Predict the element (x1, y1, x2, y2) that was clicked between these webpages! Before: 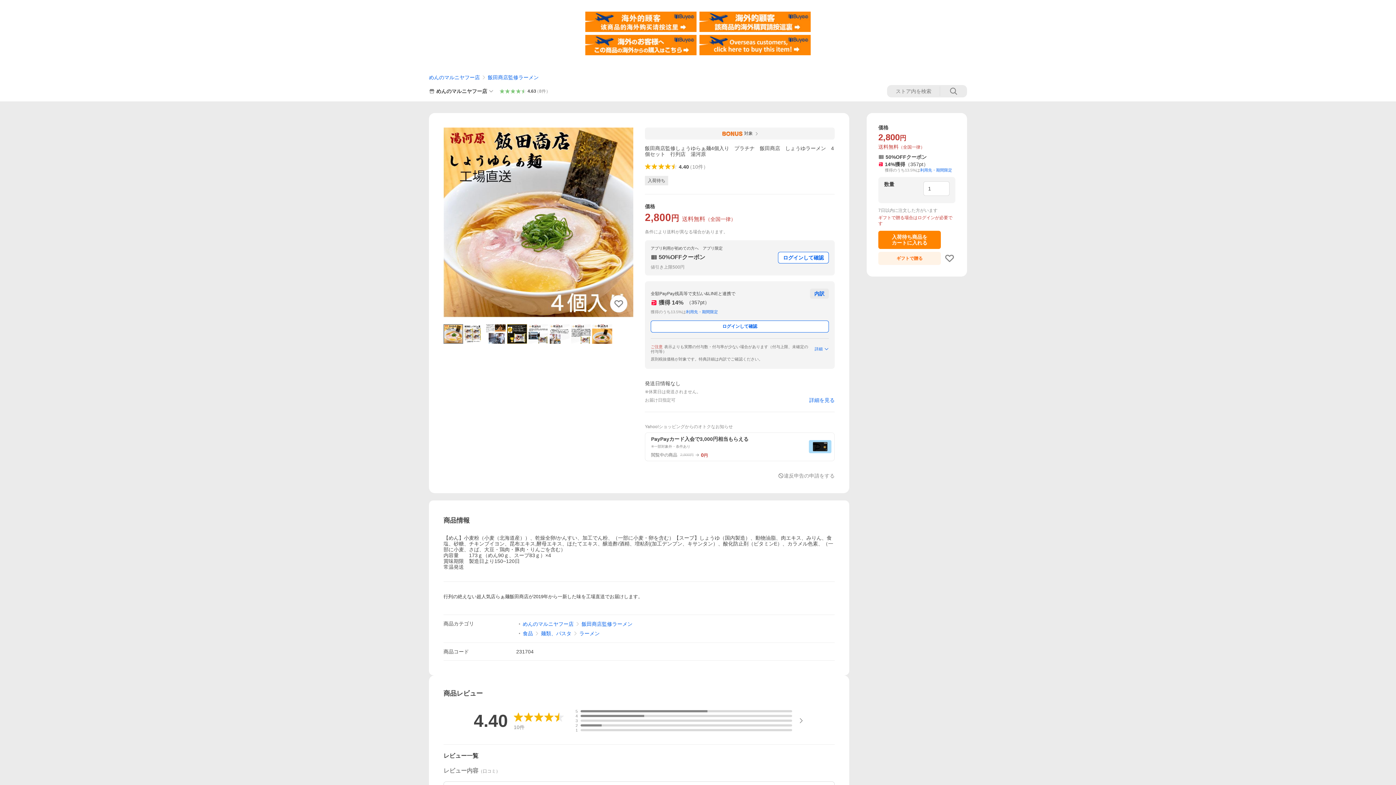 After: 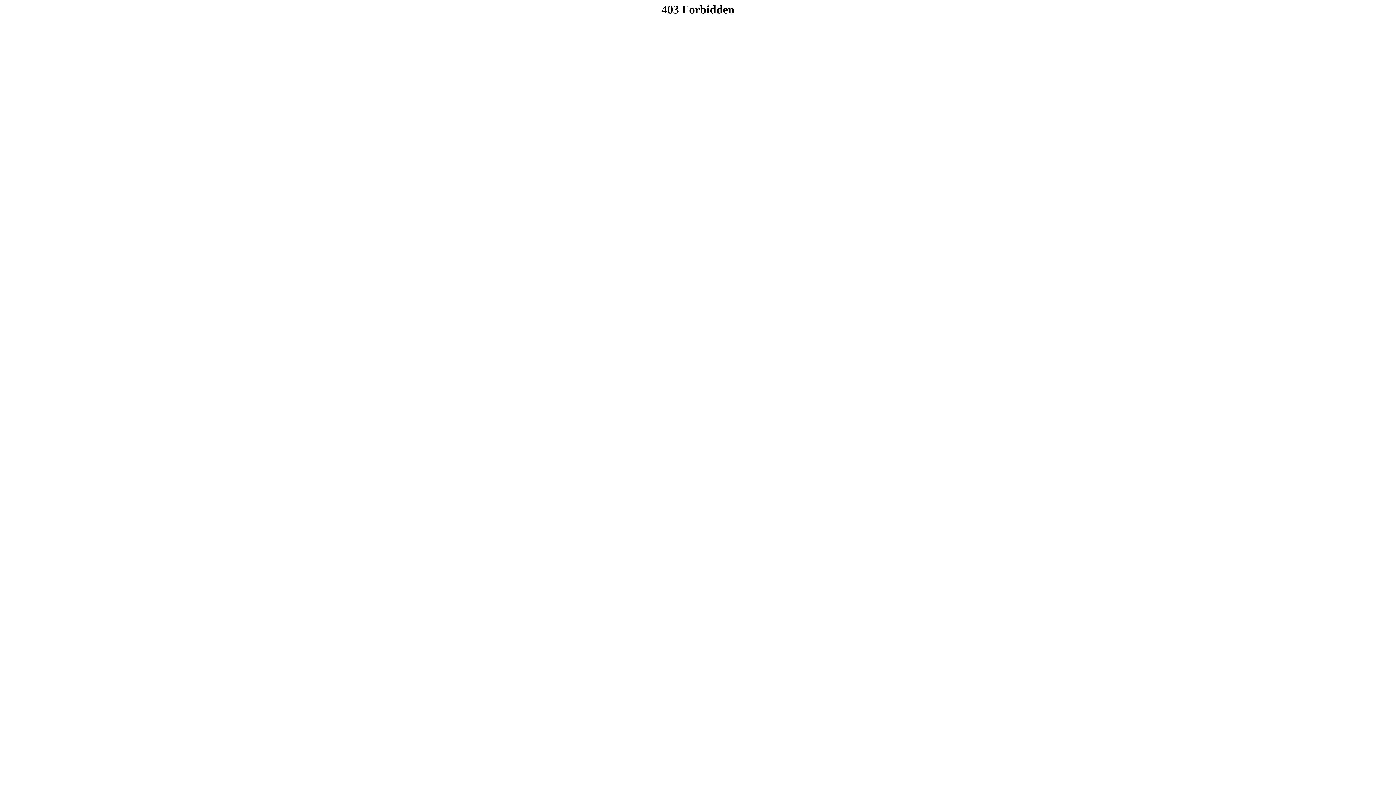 Action: bbox: (699, 34, 810, 40)